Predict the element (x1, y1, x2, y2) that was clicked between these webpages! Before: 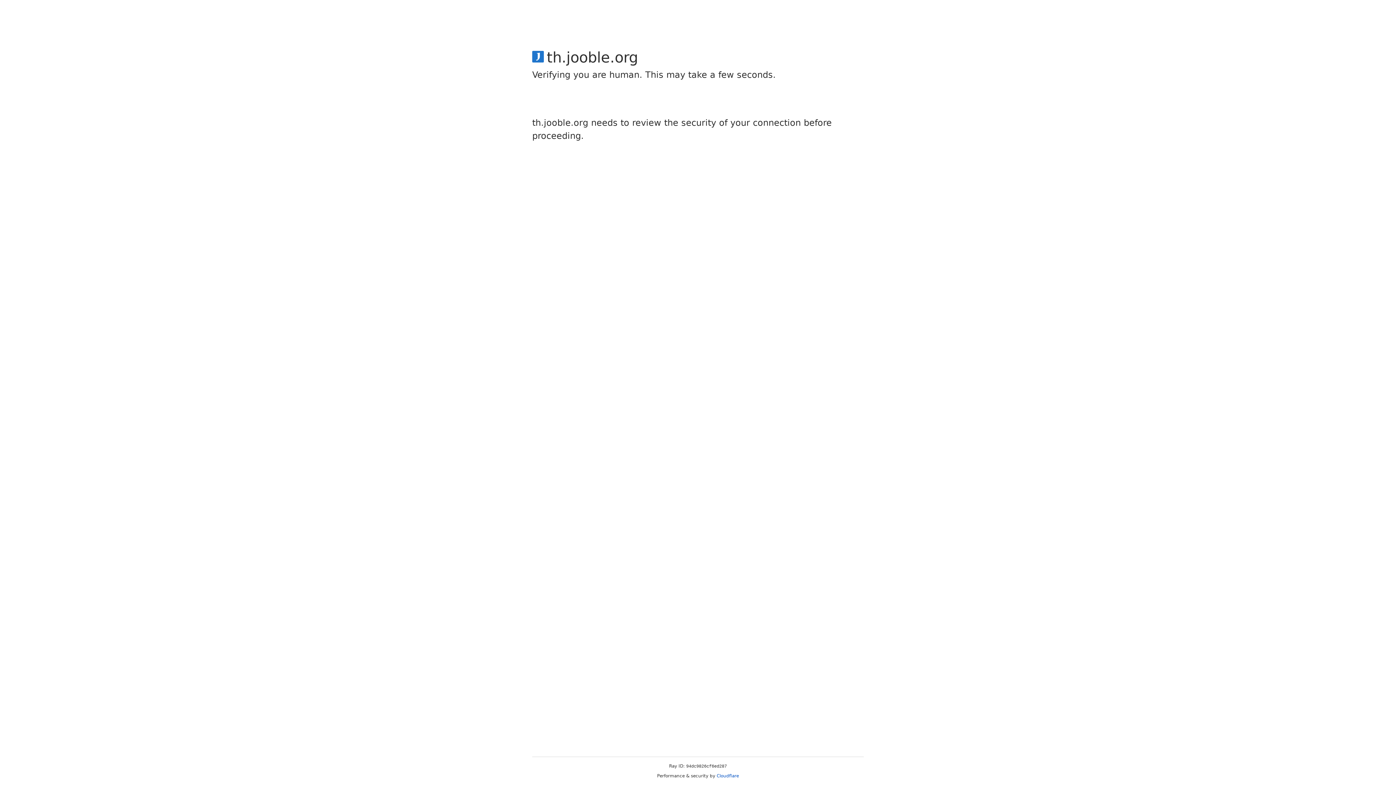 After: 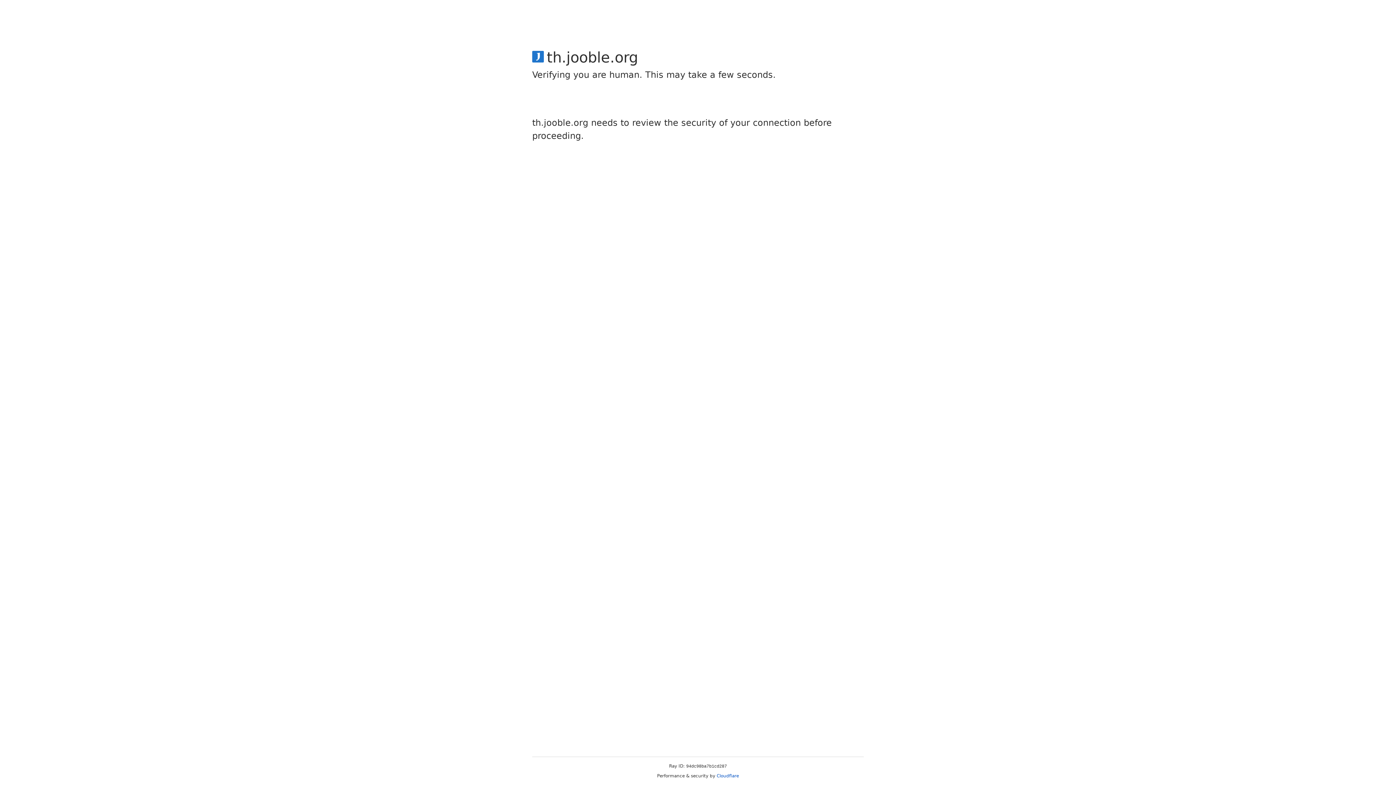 Action: bbox: (716, 773, 739, 778) label: Cloudflare